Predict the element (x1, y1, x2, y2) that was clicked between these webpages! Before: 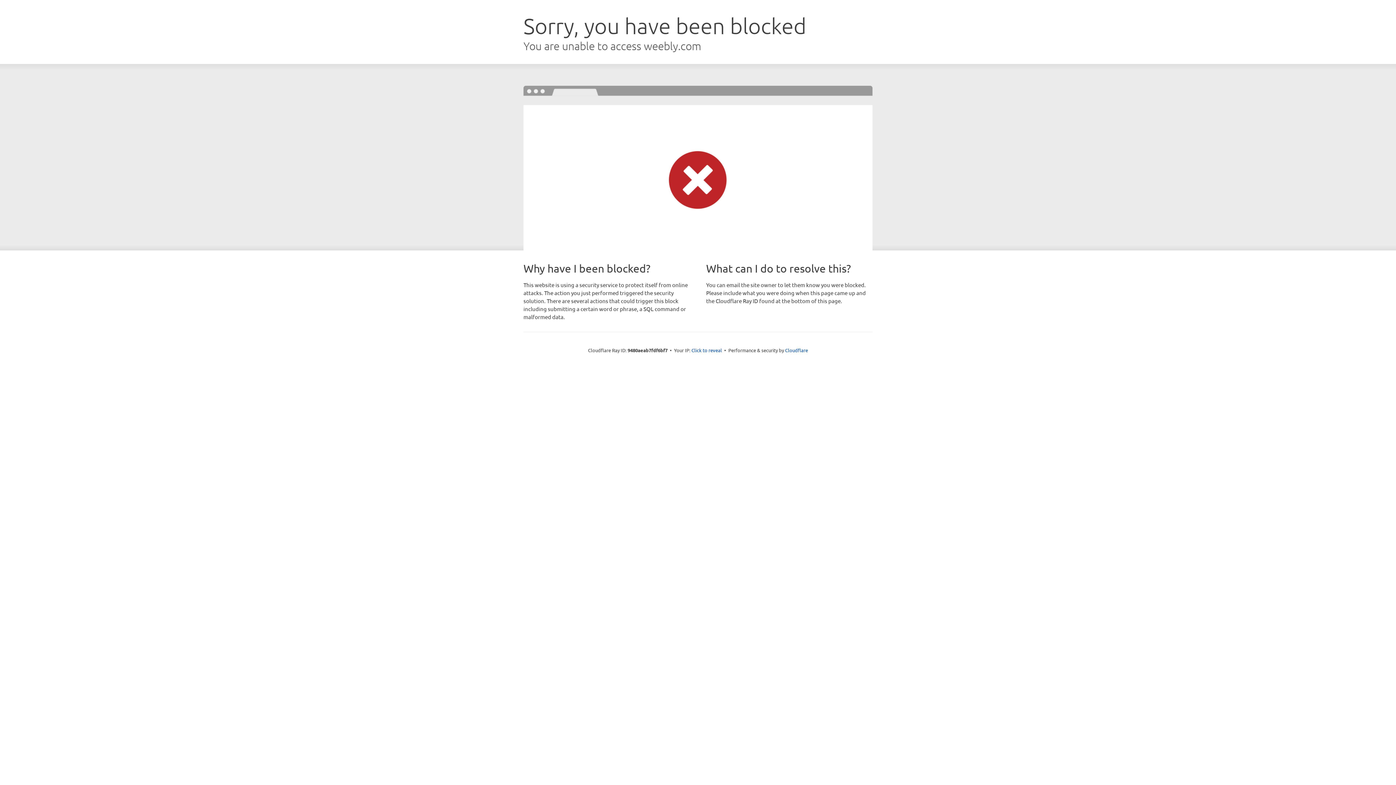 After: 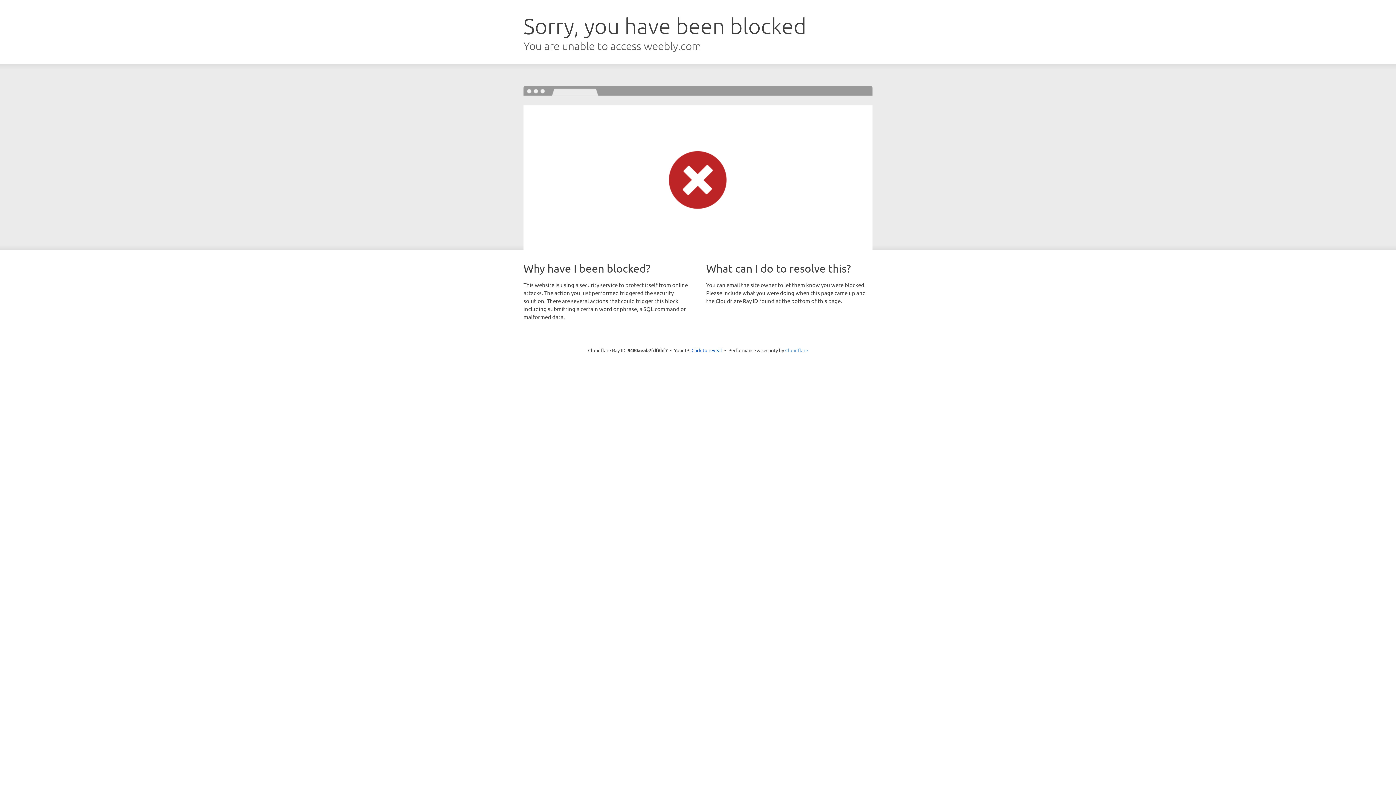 Action: label: Cloudflare bbox: (785, 347, 808, 353)